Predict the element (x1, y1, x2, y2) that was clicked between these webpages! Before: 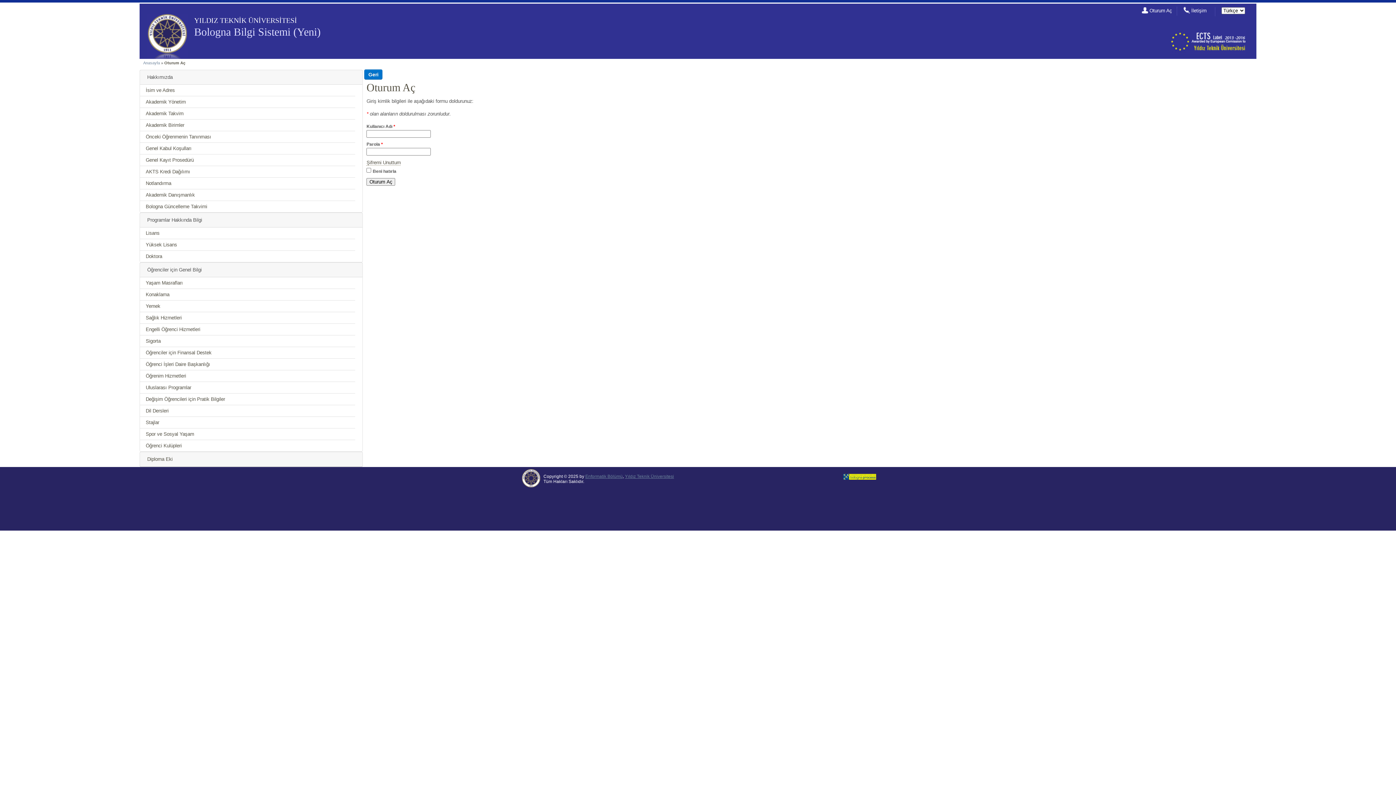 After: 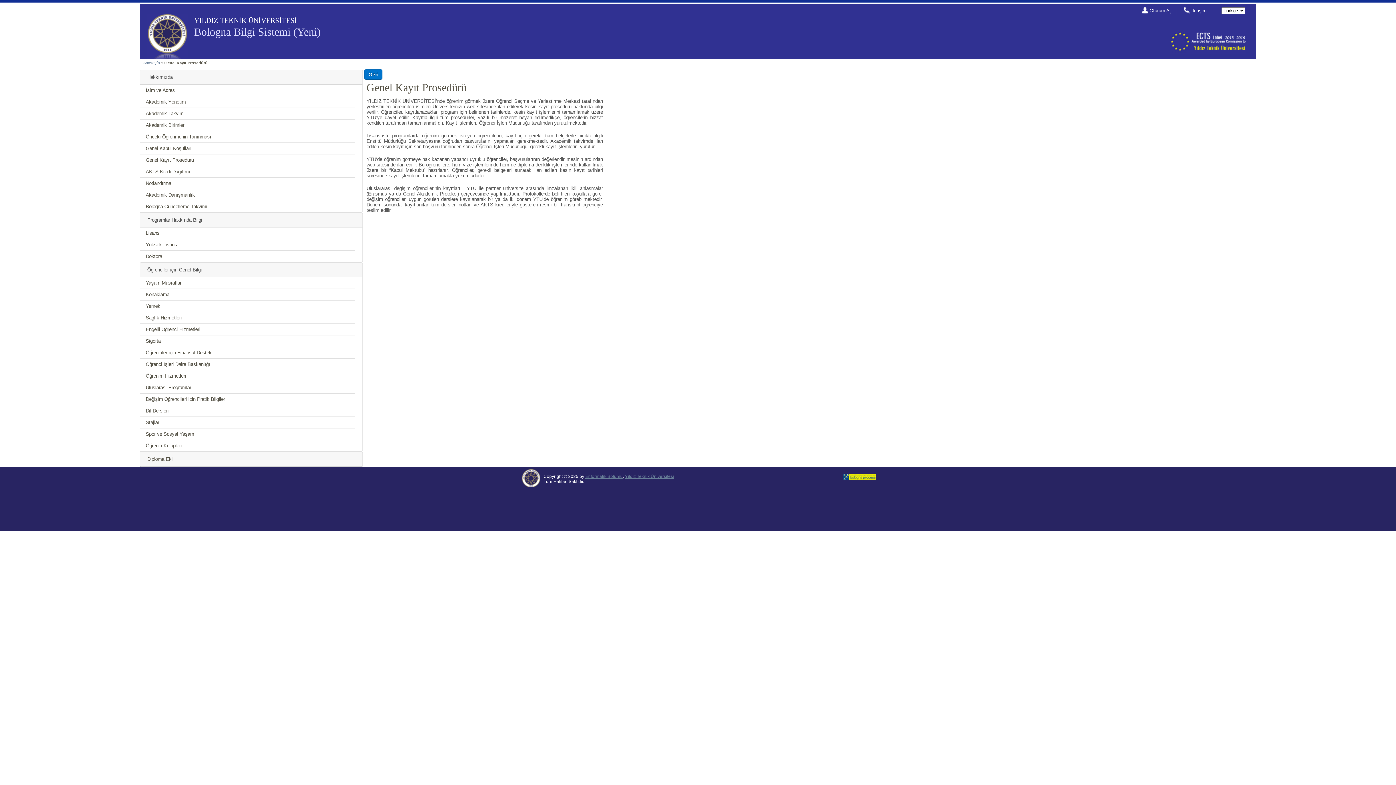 Action: bbox: (145, 157, 193, 162) label: Genel Kayıt Prosedürü